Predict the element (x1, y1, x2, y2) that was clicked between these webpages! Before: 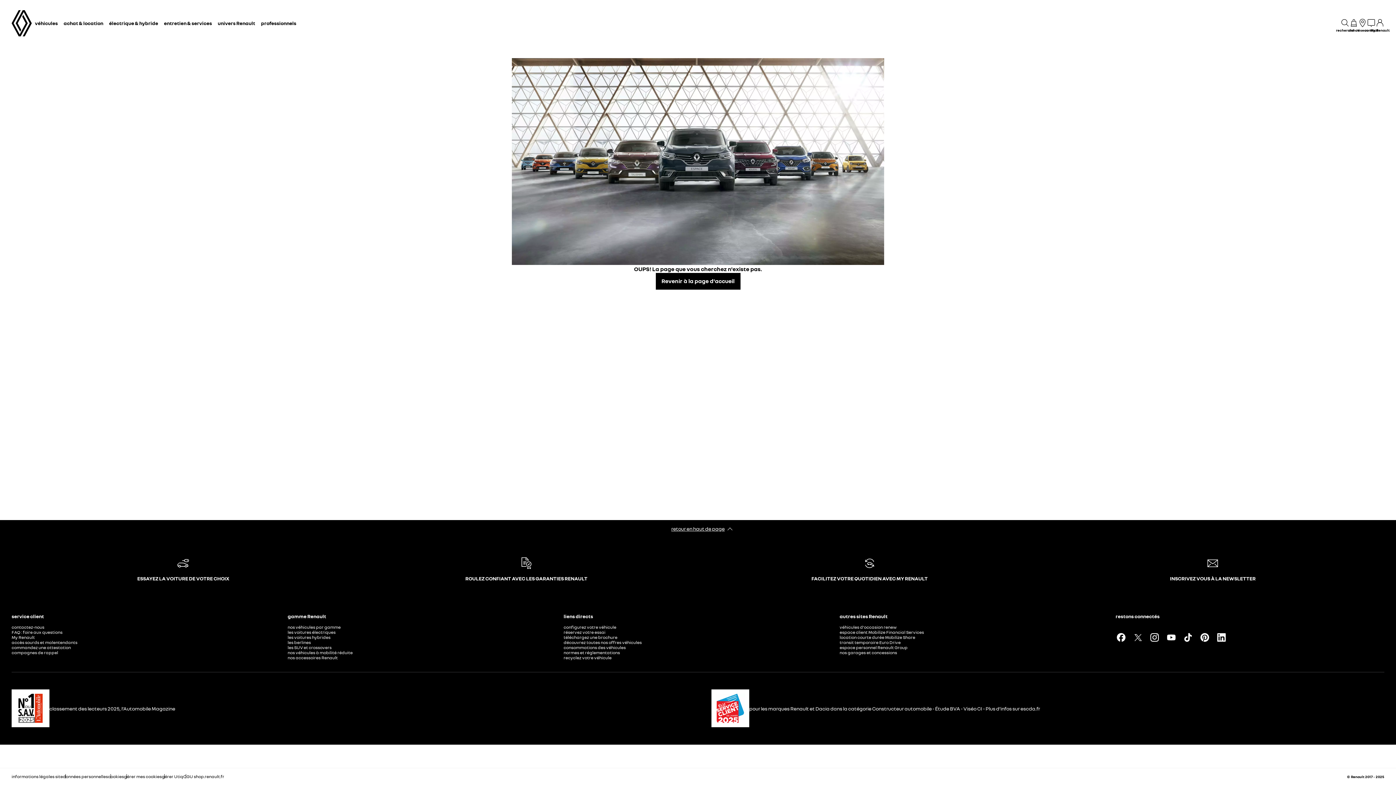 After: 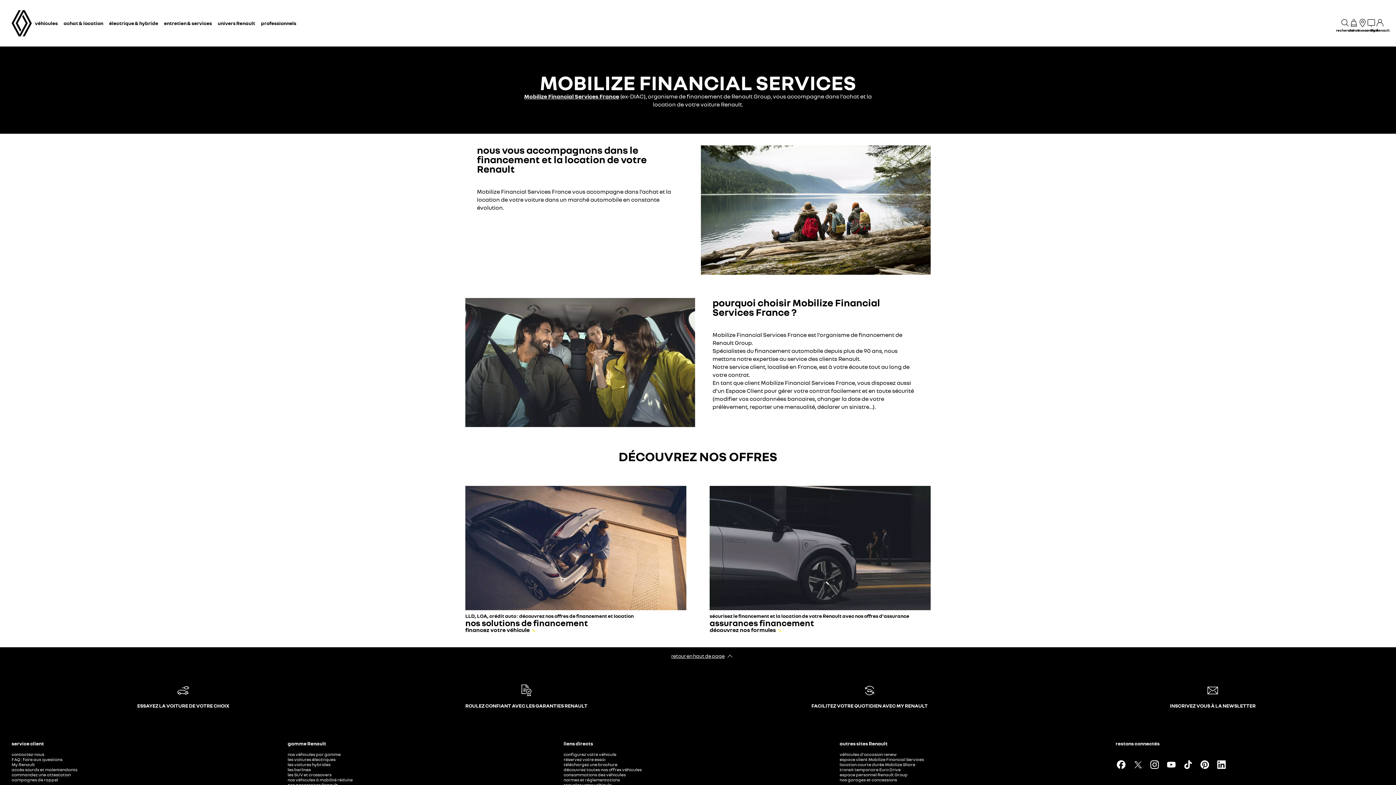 Action: bbox: (839, 629, 924, 635) label: espace client Mobilize Financial Services